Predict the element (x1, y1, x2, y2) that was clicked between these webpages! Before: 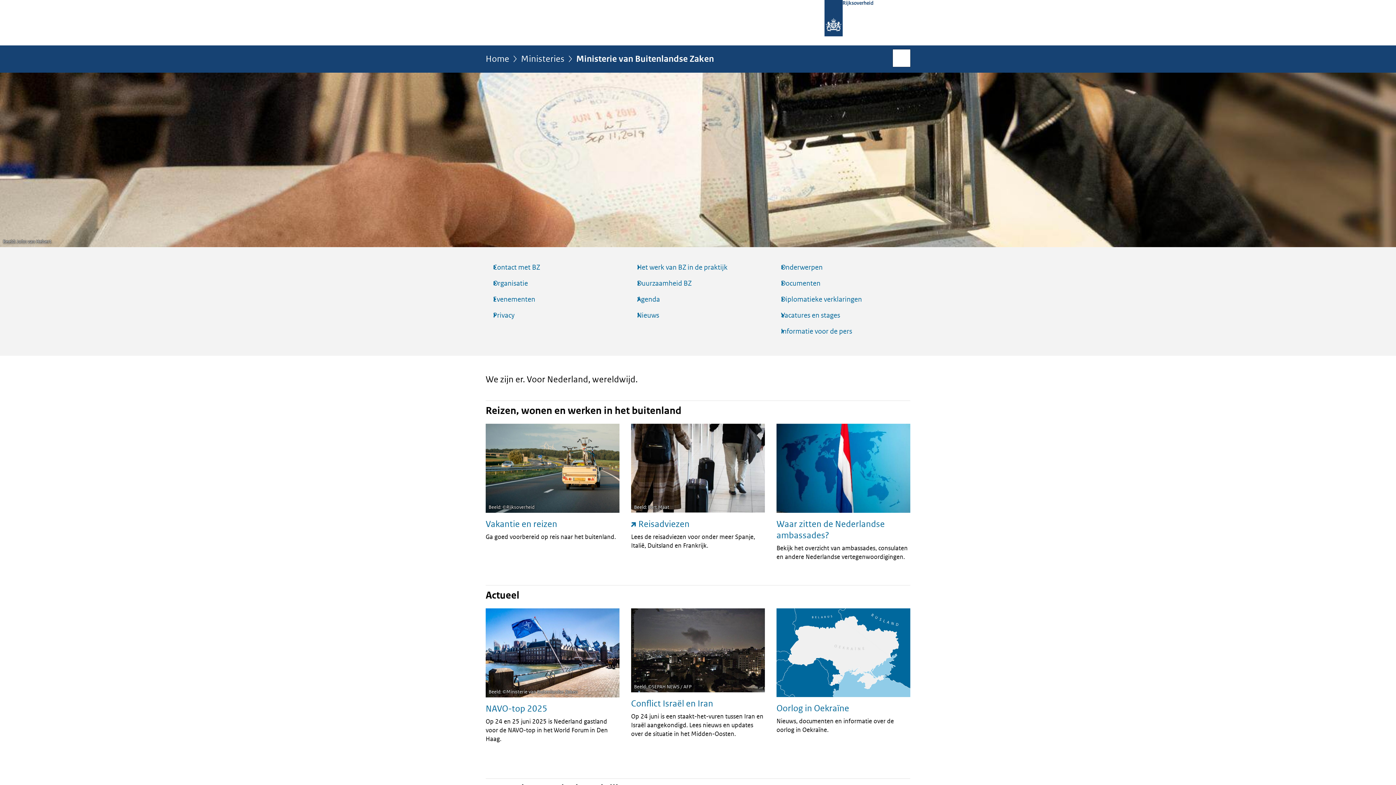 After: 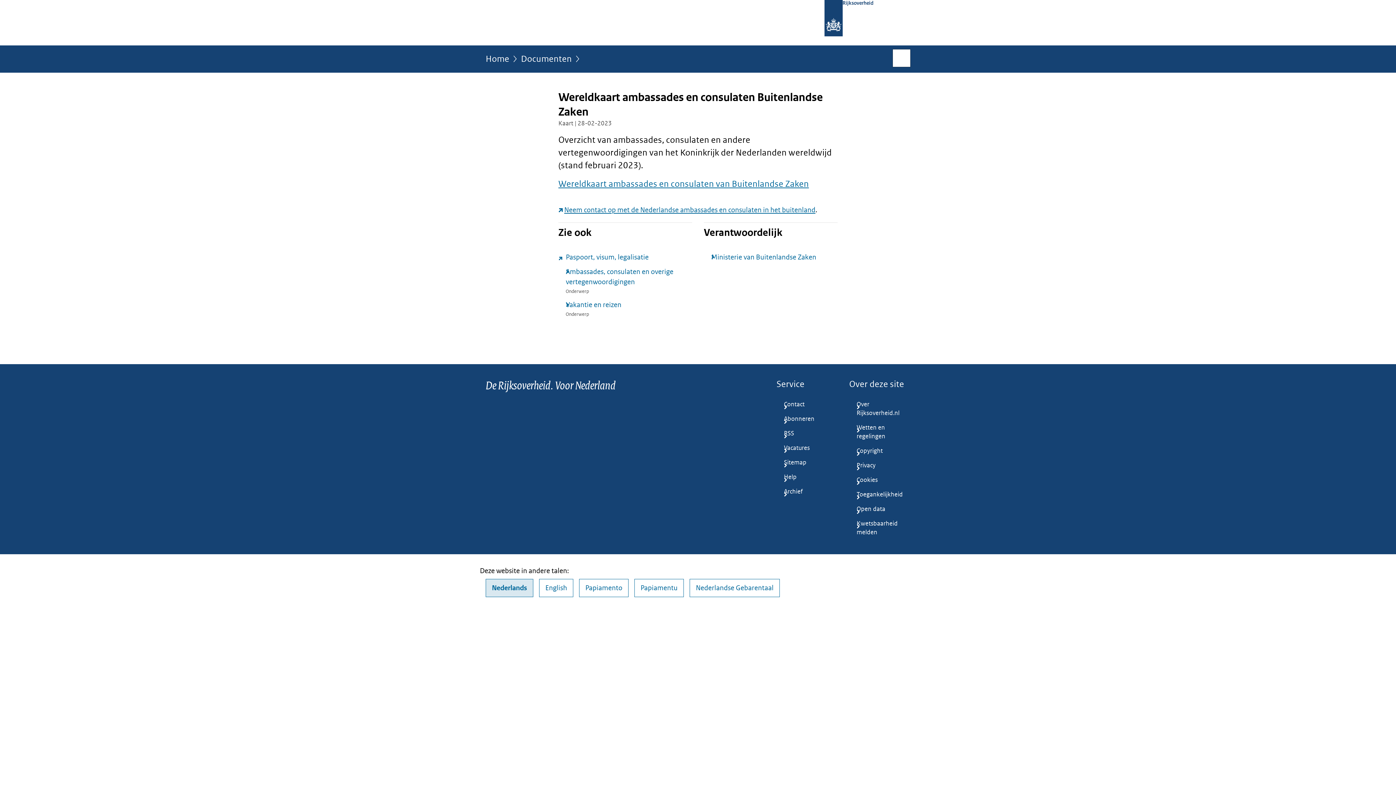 Action: bbox: (776, 423, 910, 561) label: Waar zitten de Nederlandse ambassades?

Bekijk het overzicht van ambassades, consulaten en andere Nederlandse vertegenwoordigingen.